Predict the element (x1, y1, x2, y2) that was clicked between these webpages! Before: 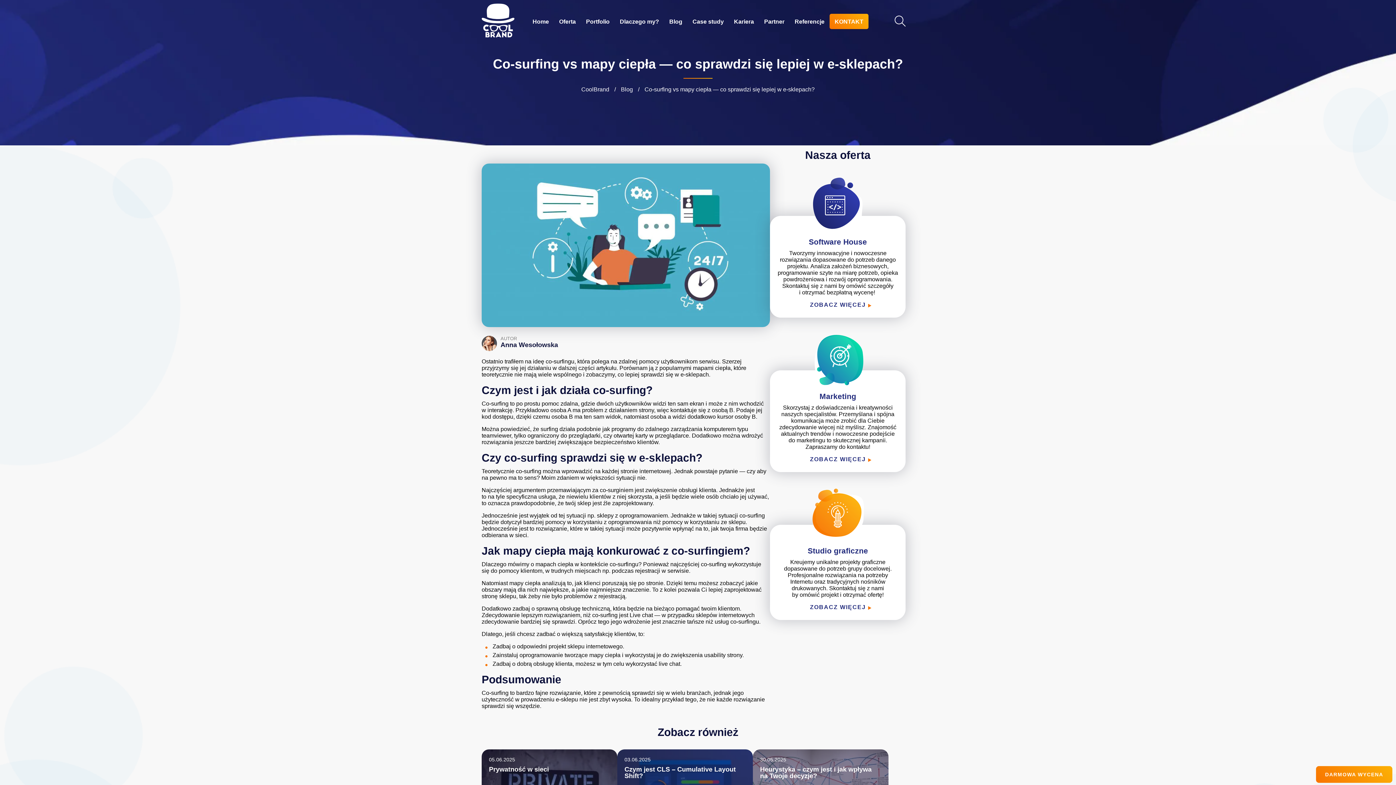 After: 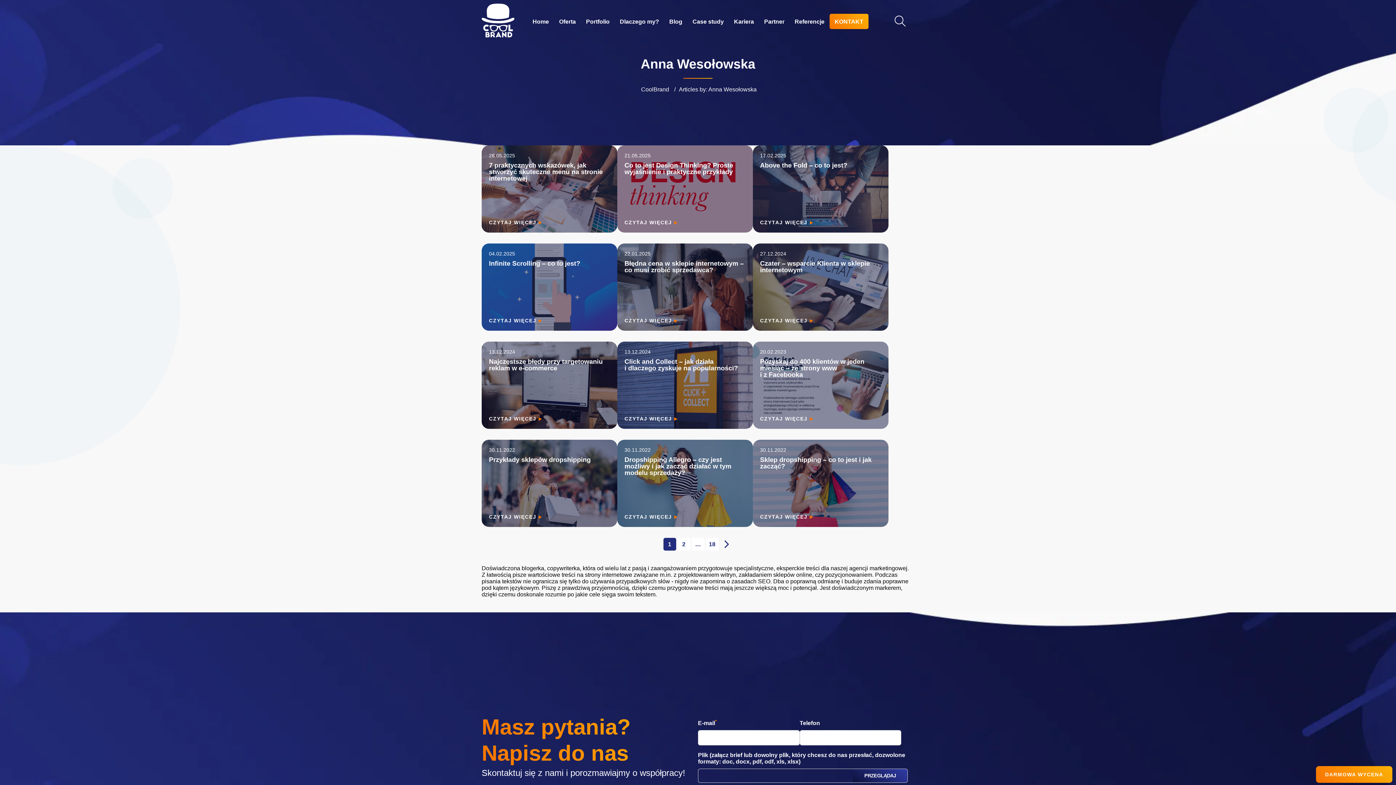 Action: label: AUTOR

Anna Wesołowska bbox: (481, 336, 770, 351)